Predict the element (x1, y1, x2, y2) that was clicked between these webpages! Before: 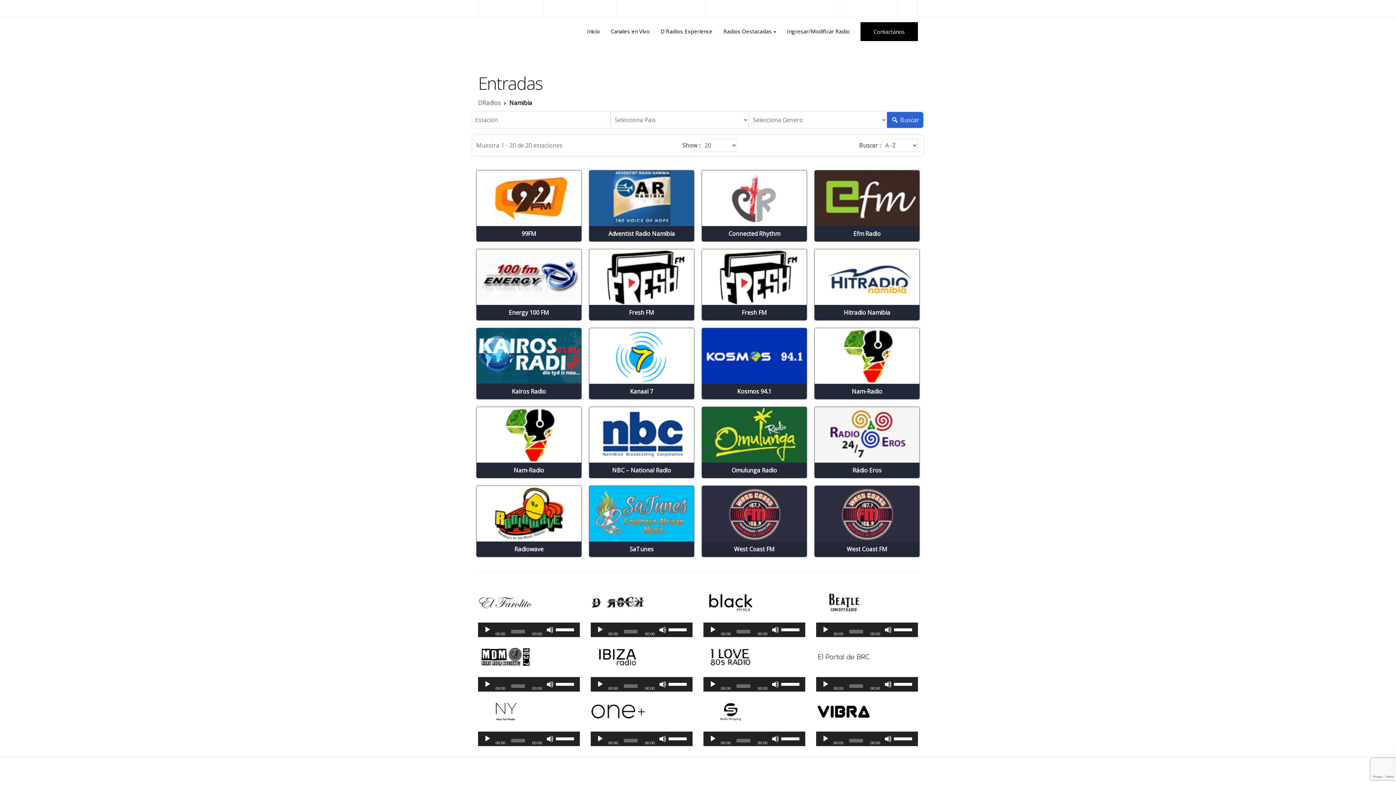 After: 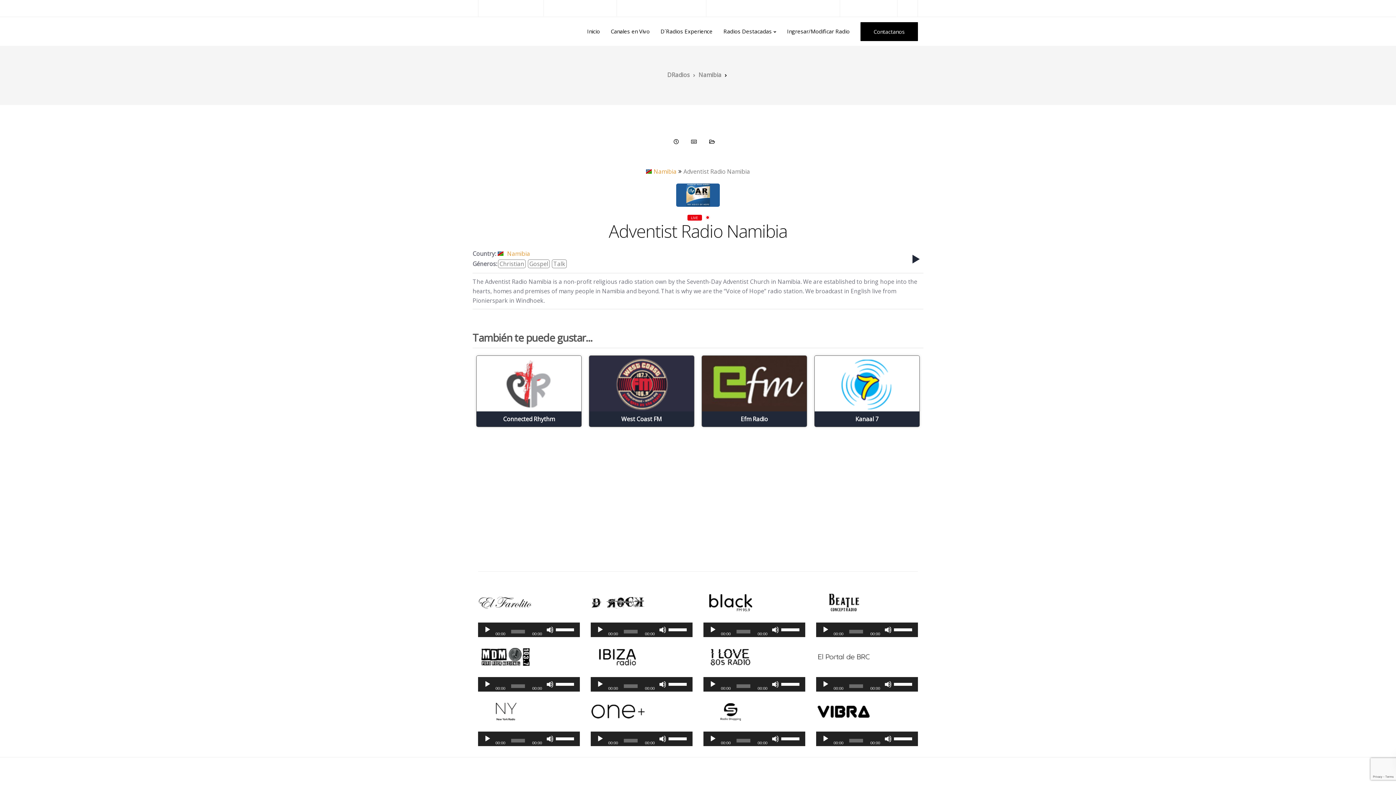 Action: label: Adventist Radio Namibia bbox: (591, 228, 692, 239)